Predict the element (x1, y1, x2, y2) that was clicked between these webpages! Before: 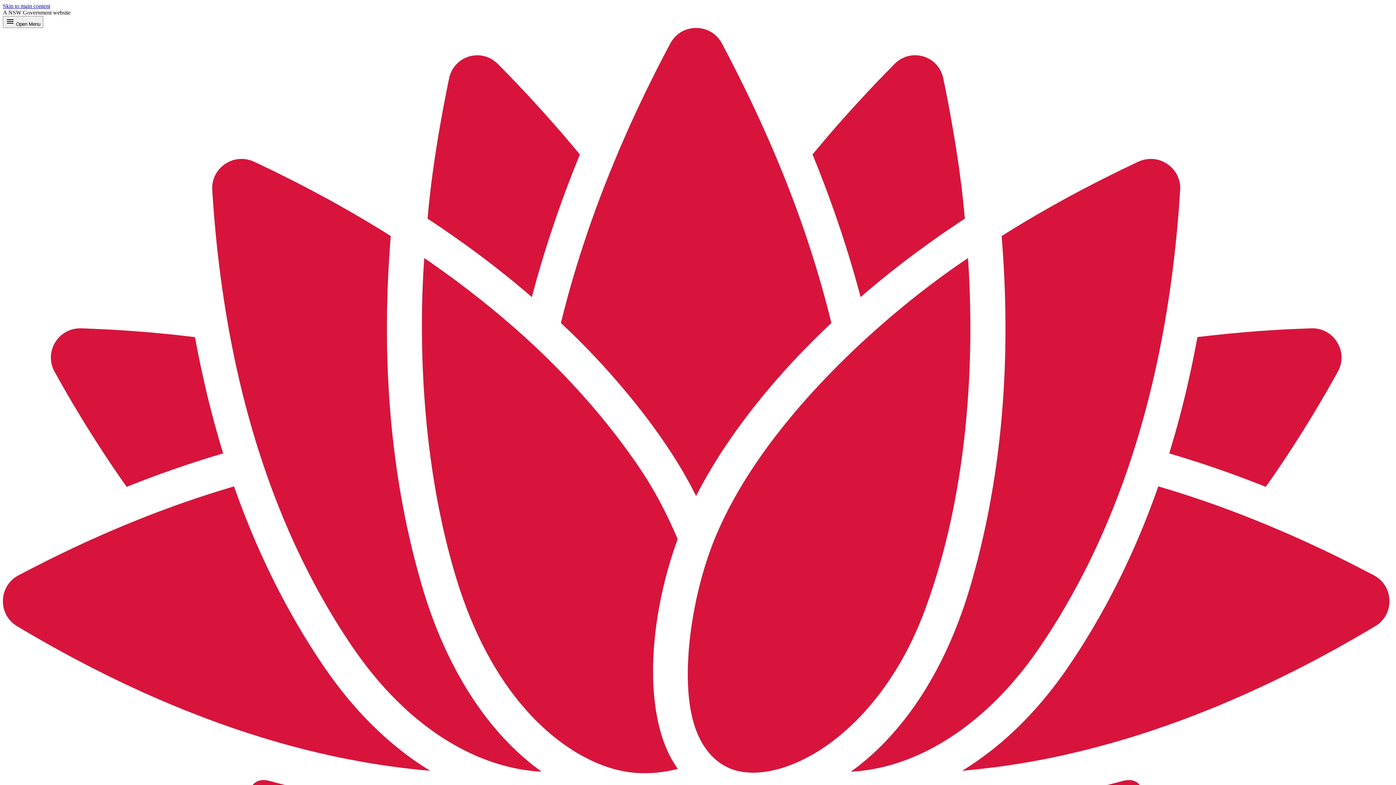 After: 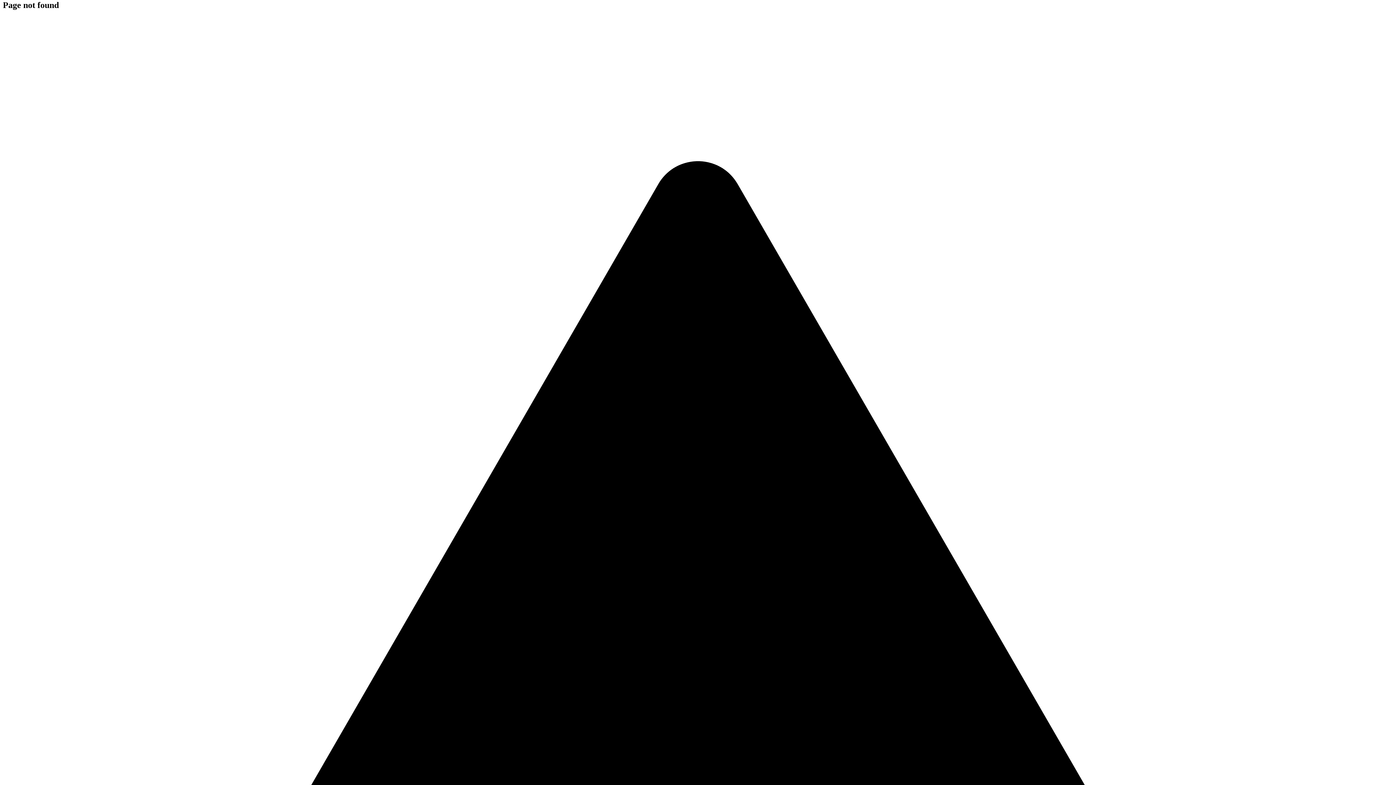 Action: label: Skip to main content bbox: (2, 2, 50, 9)